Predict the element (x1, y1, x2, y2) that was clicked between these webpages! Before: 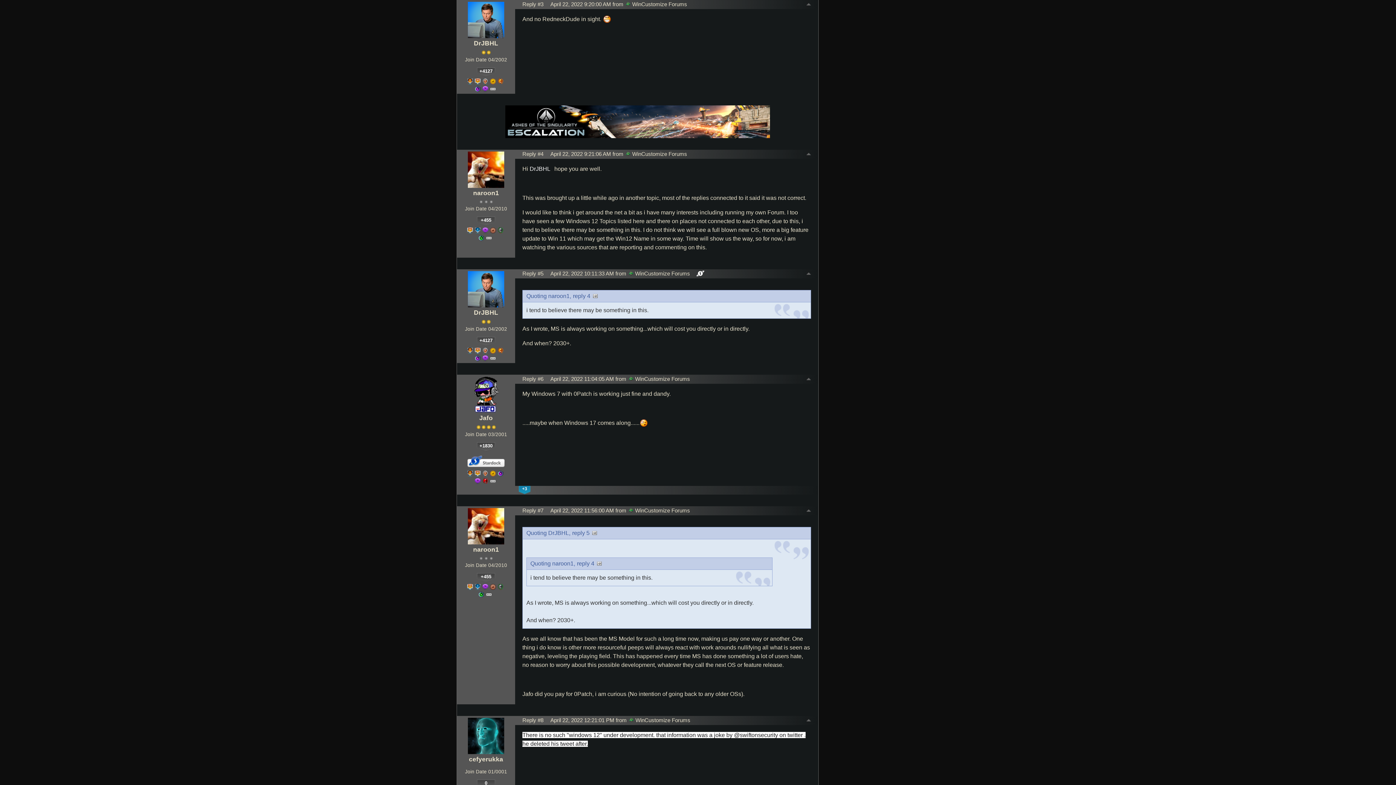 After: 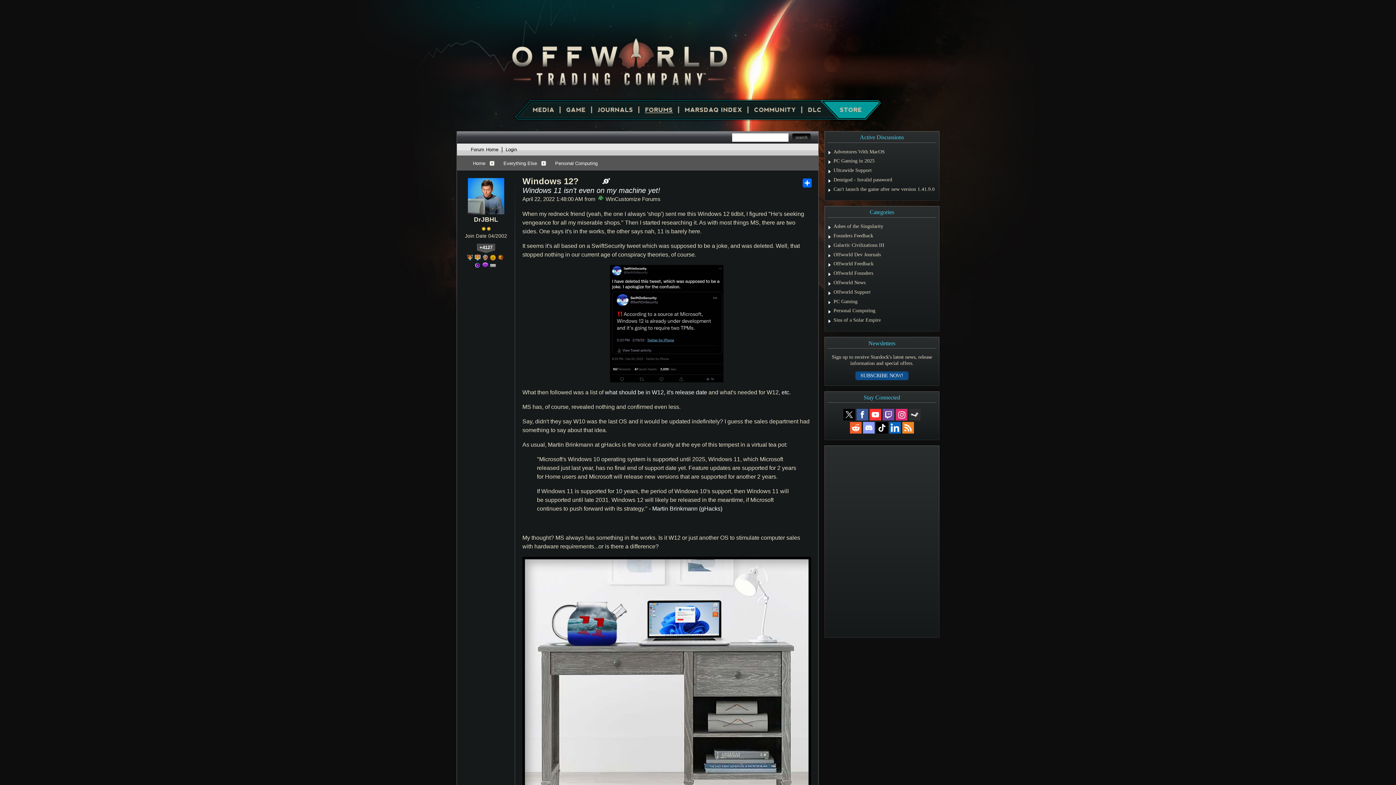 Action: bbox: (806, 272, 811, 277)